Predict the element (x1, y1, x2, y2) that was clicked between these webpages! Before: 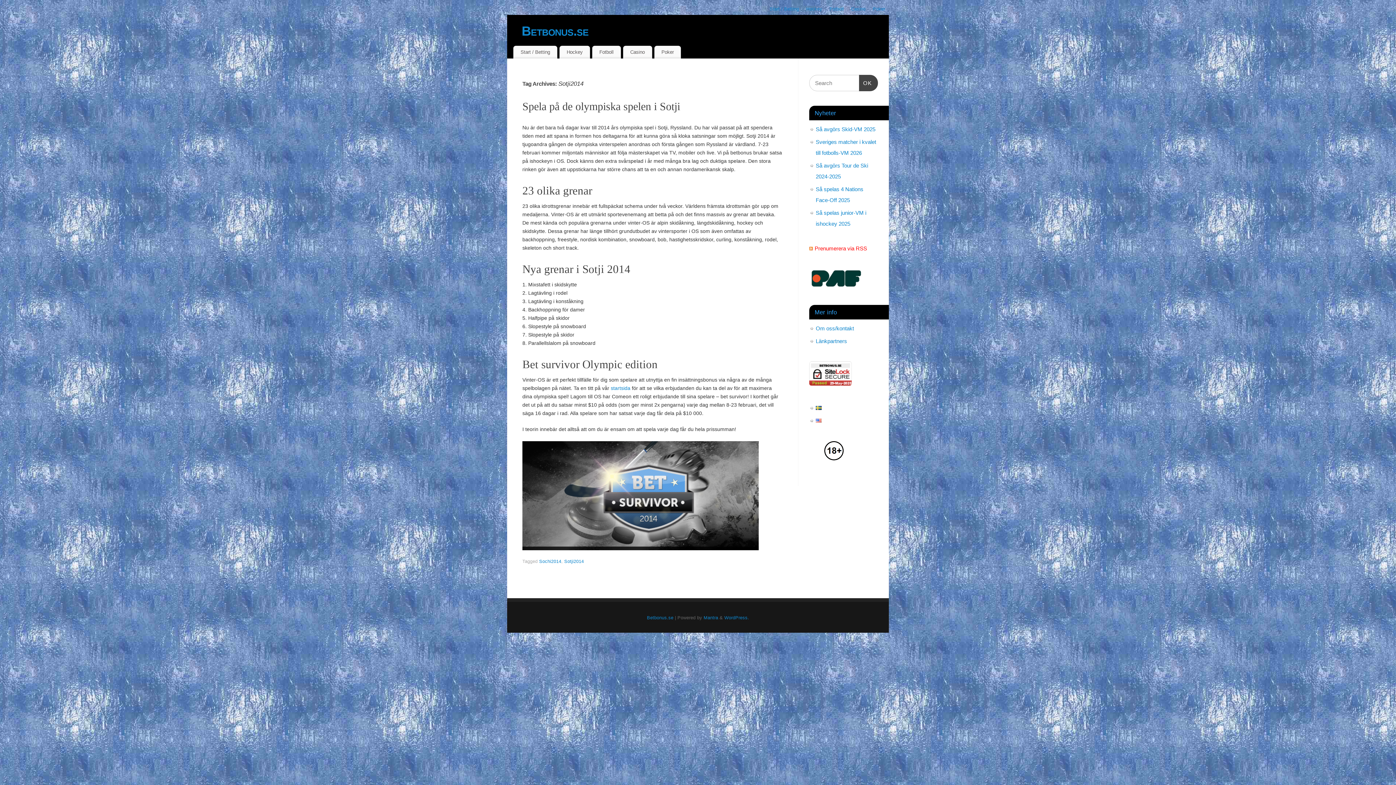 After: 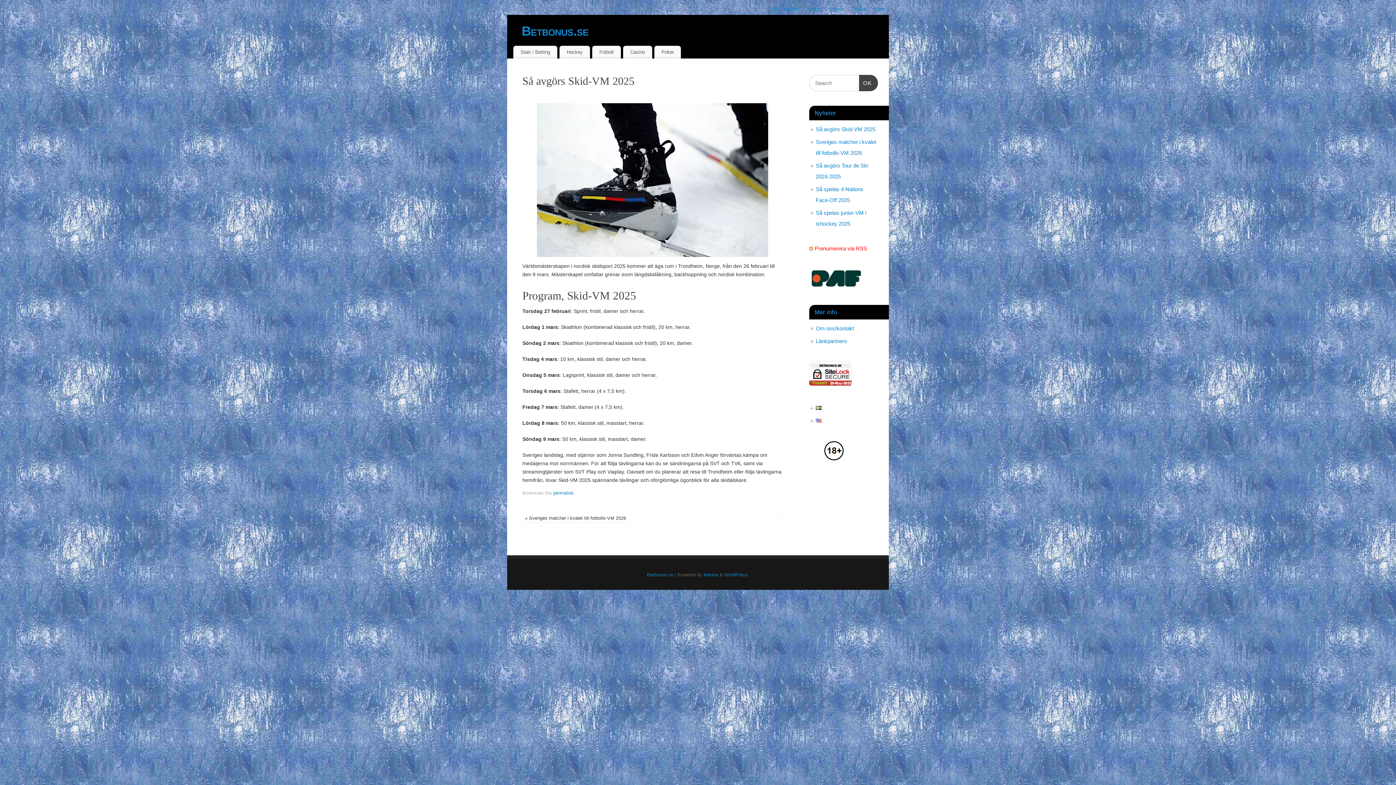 Action: label: Så avgörs Skid-VM 2025 bbox: (816, 126, 875, 132)